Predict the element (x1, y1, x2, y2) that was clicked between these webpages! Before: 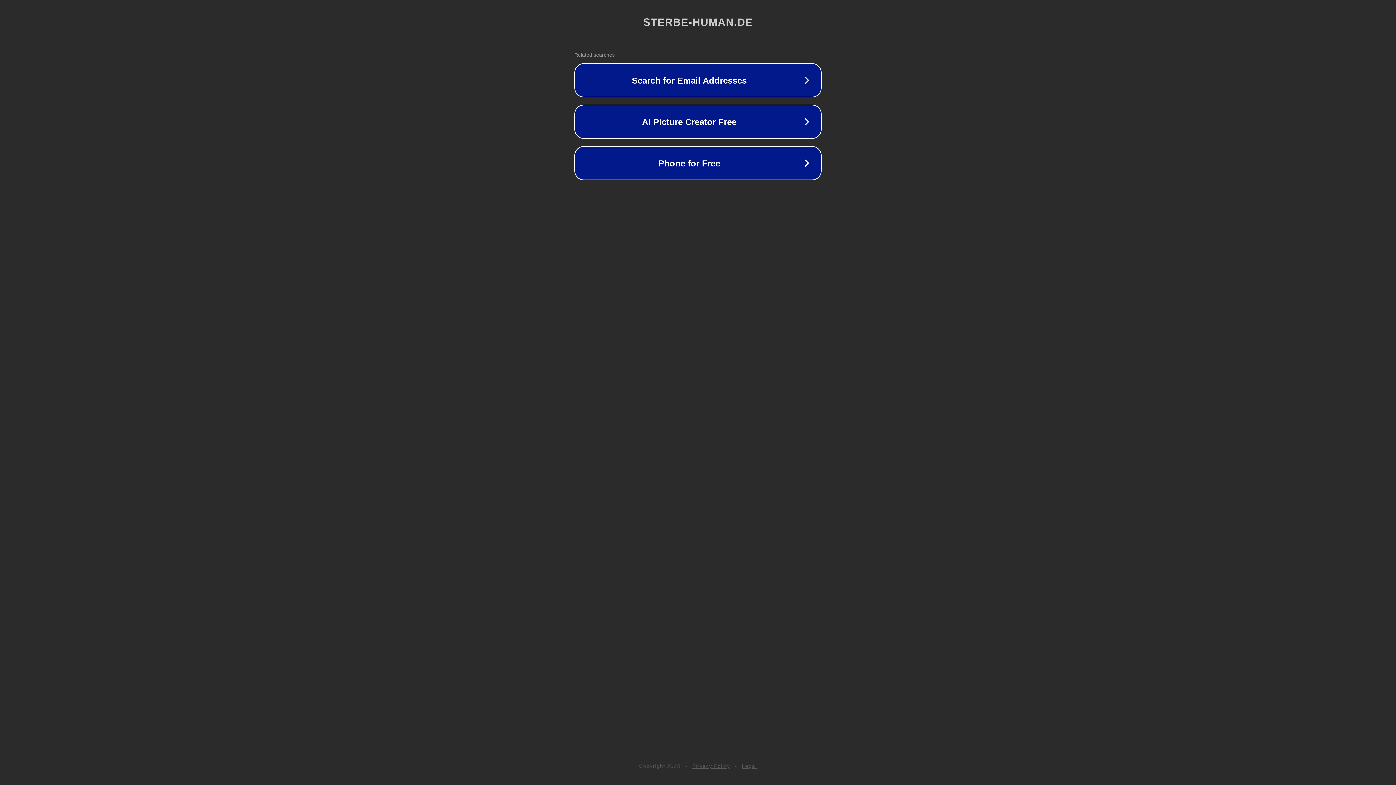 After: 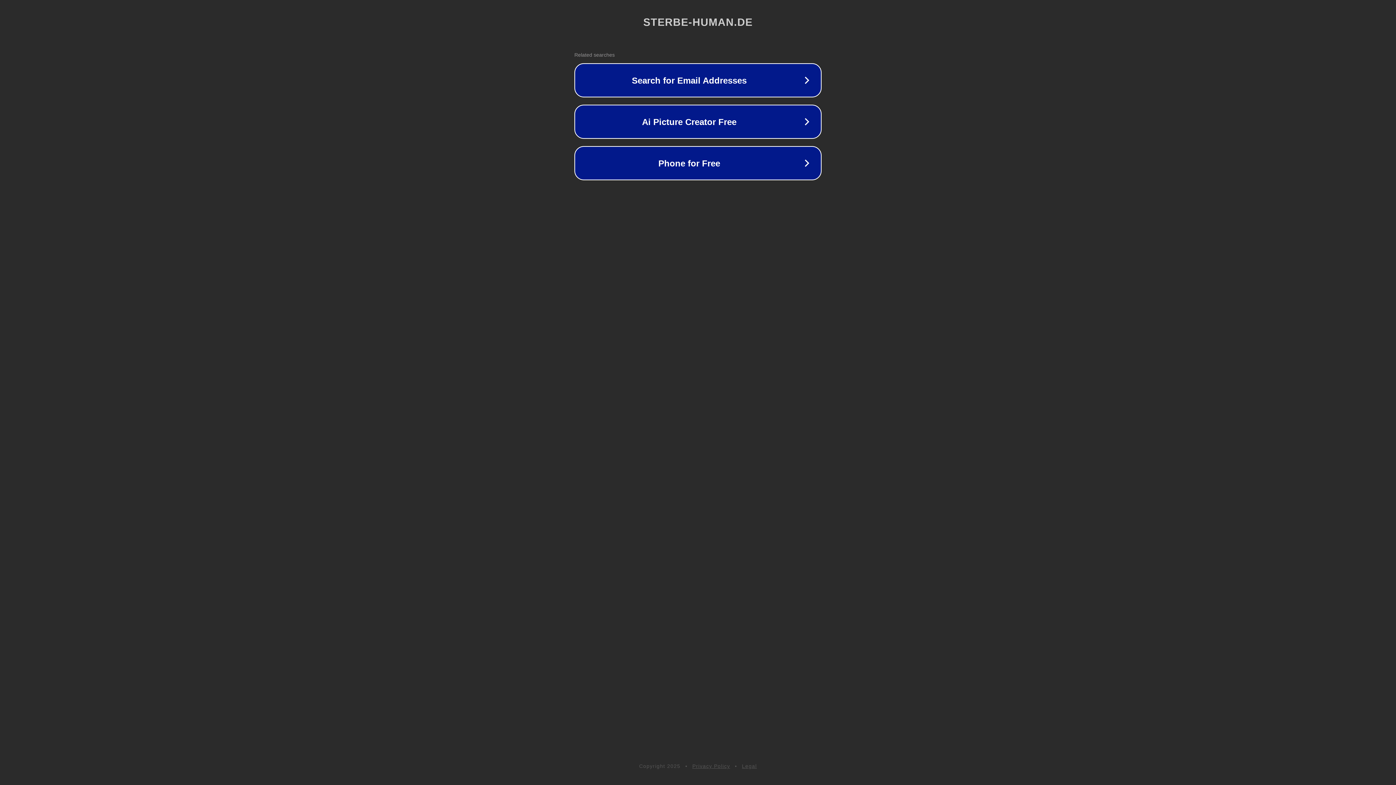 Action: label: Legal bbox: (742, 763, 757, 769)